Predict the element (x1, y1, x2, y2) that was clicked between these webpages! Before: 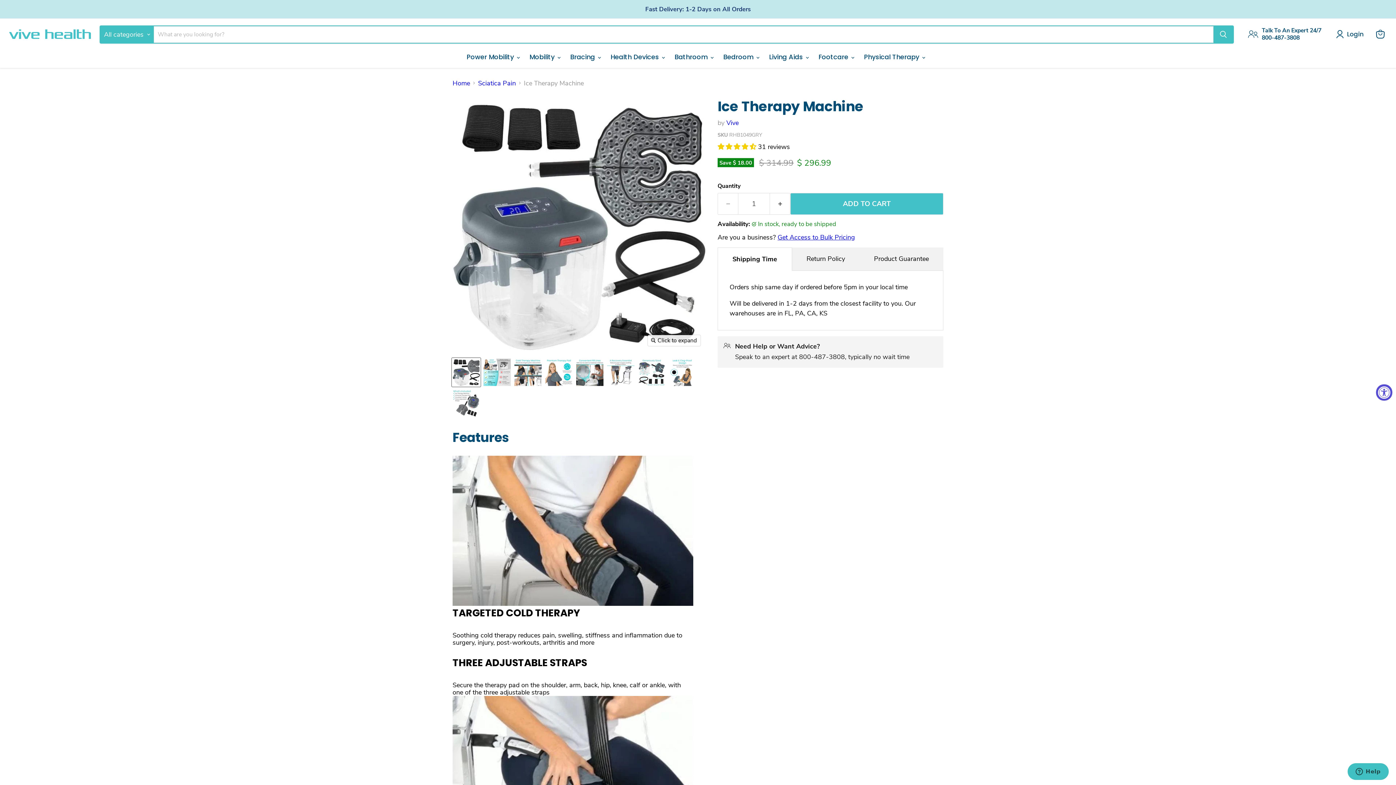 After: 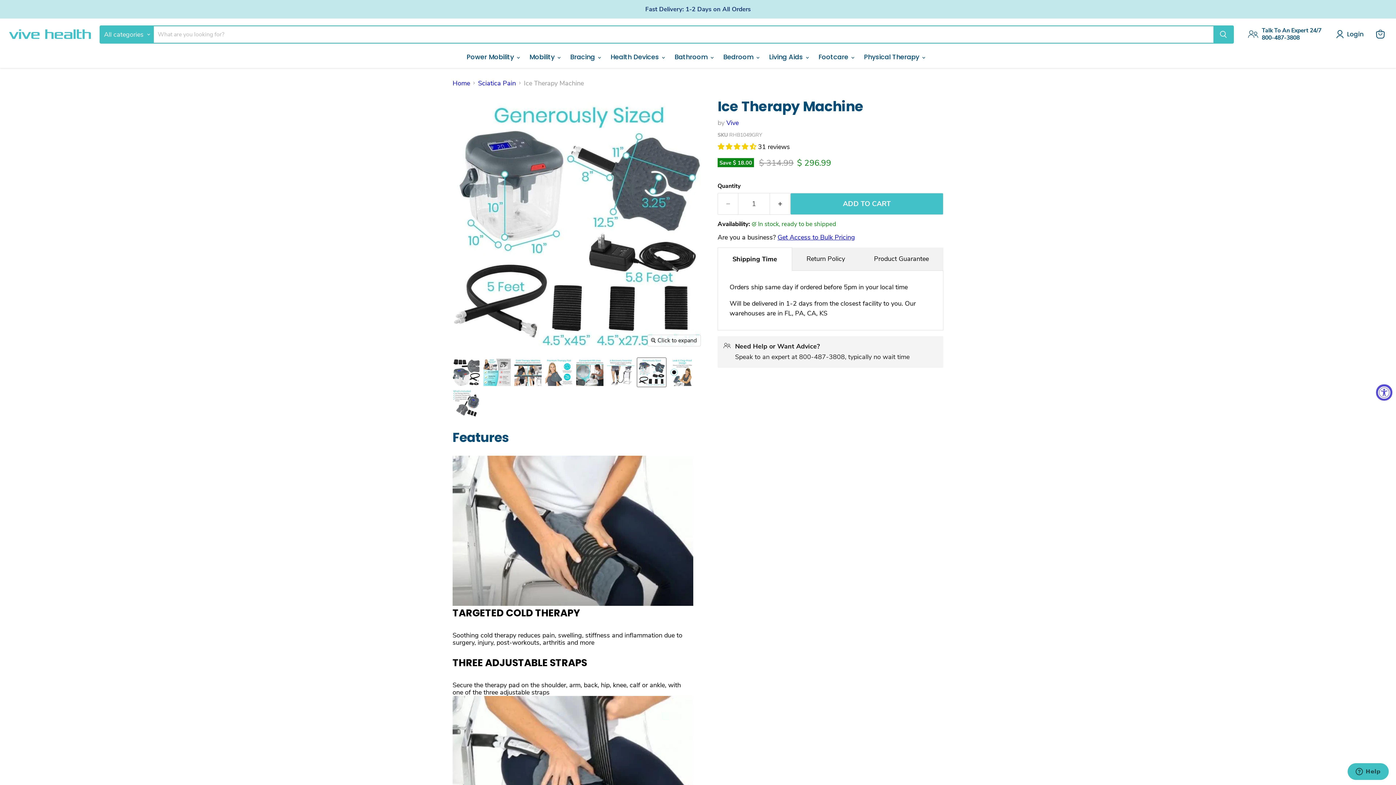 Action: bbox: (637, 358, 666, 386) label: Generously sized thumbnail